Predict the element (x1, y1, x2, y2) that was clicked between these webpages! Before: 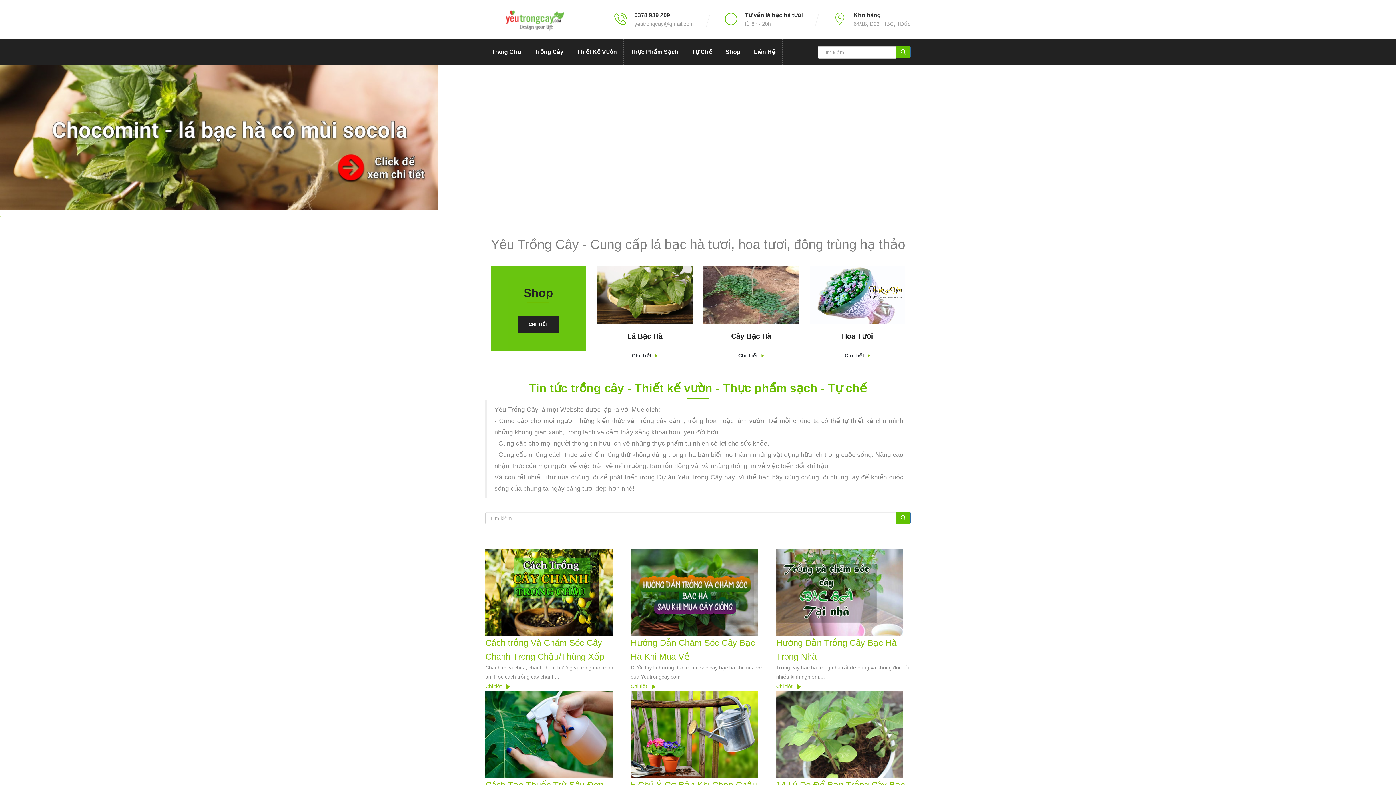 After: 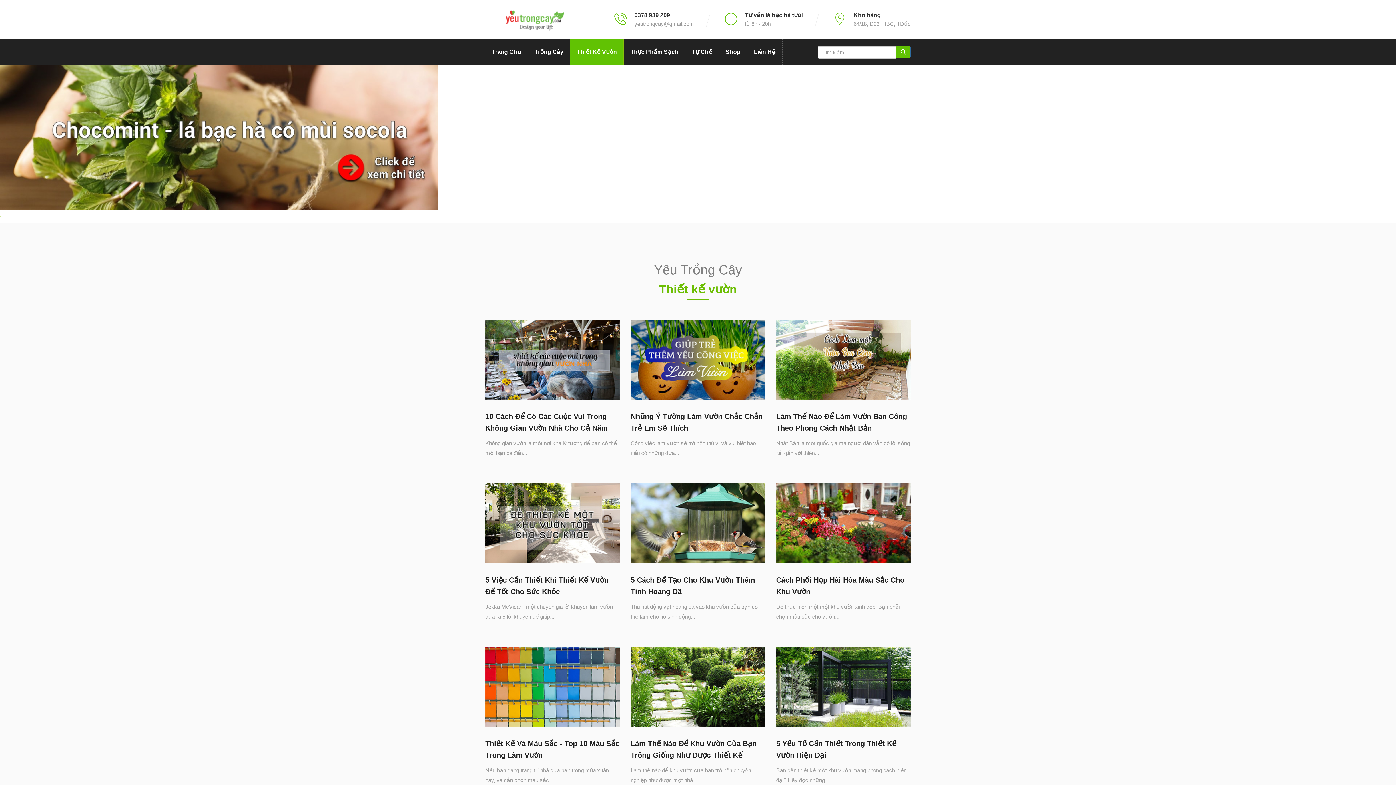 Action: bbox: (570, 39, 623, 64) label: Thiết Kế Vườn